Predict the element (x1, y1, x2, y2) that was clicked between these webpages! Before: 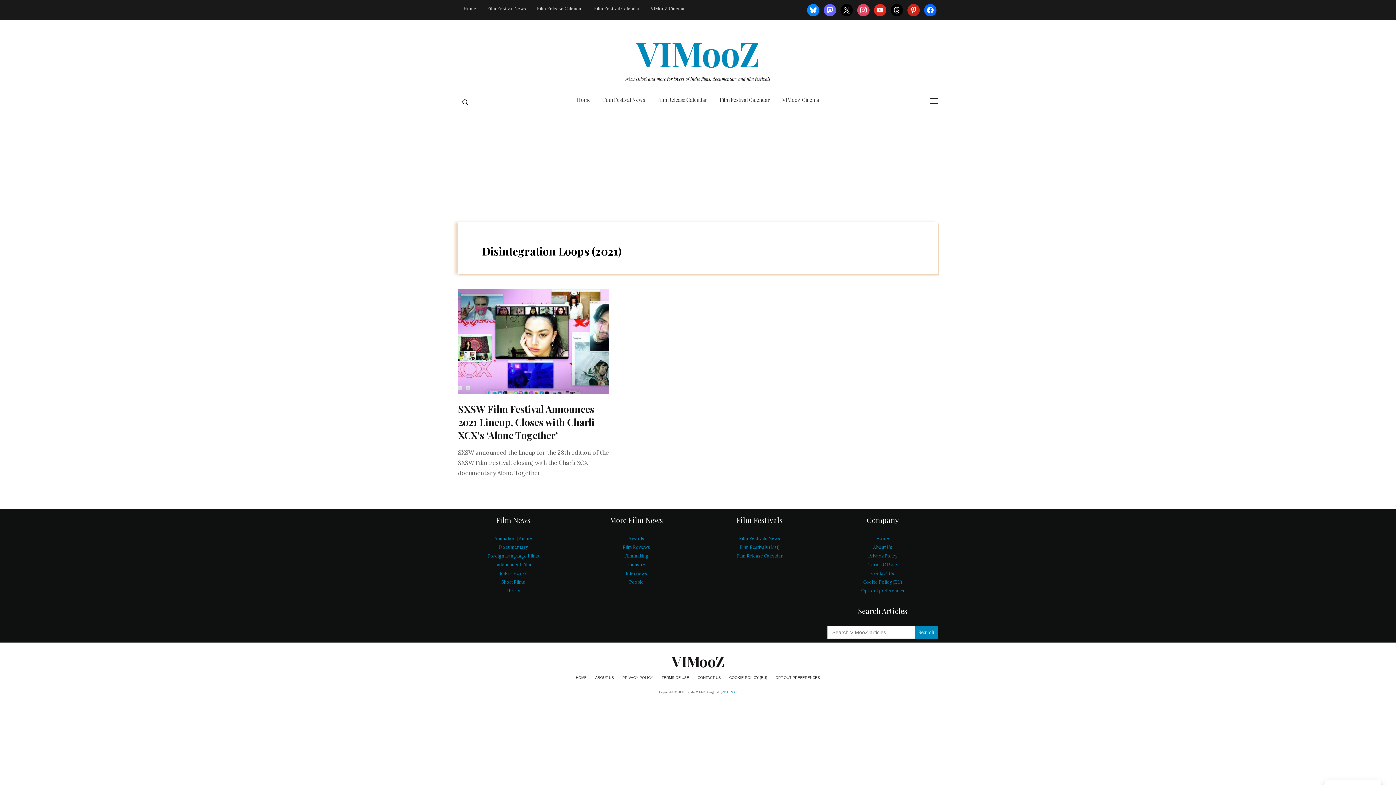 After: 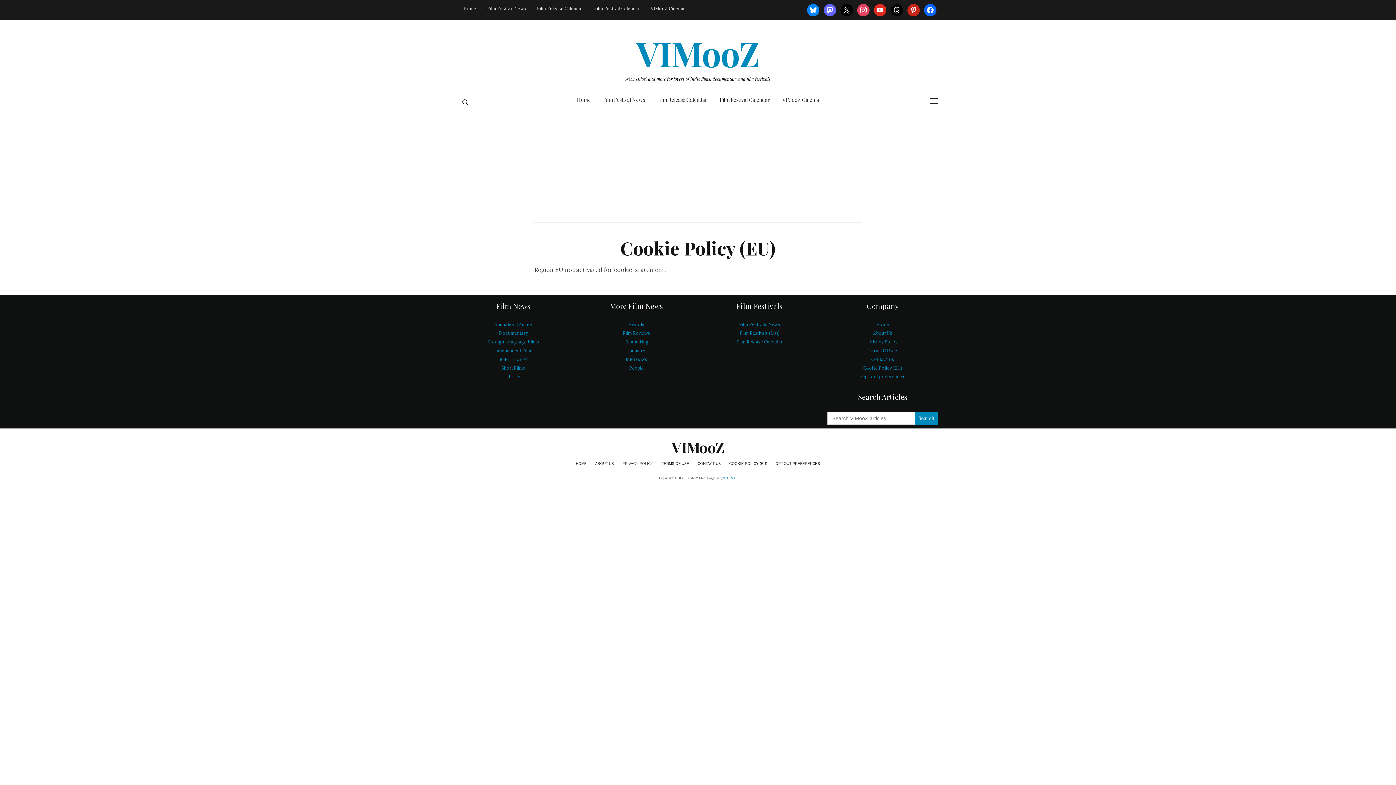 Action: bbox: (729, 675, 767, 679) label: COOKIE POLICY (EU)